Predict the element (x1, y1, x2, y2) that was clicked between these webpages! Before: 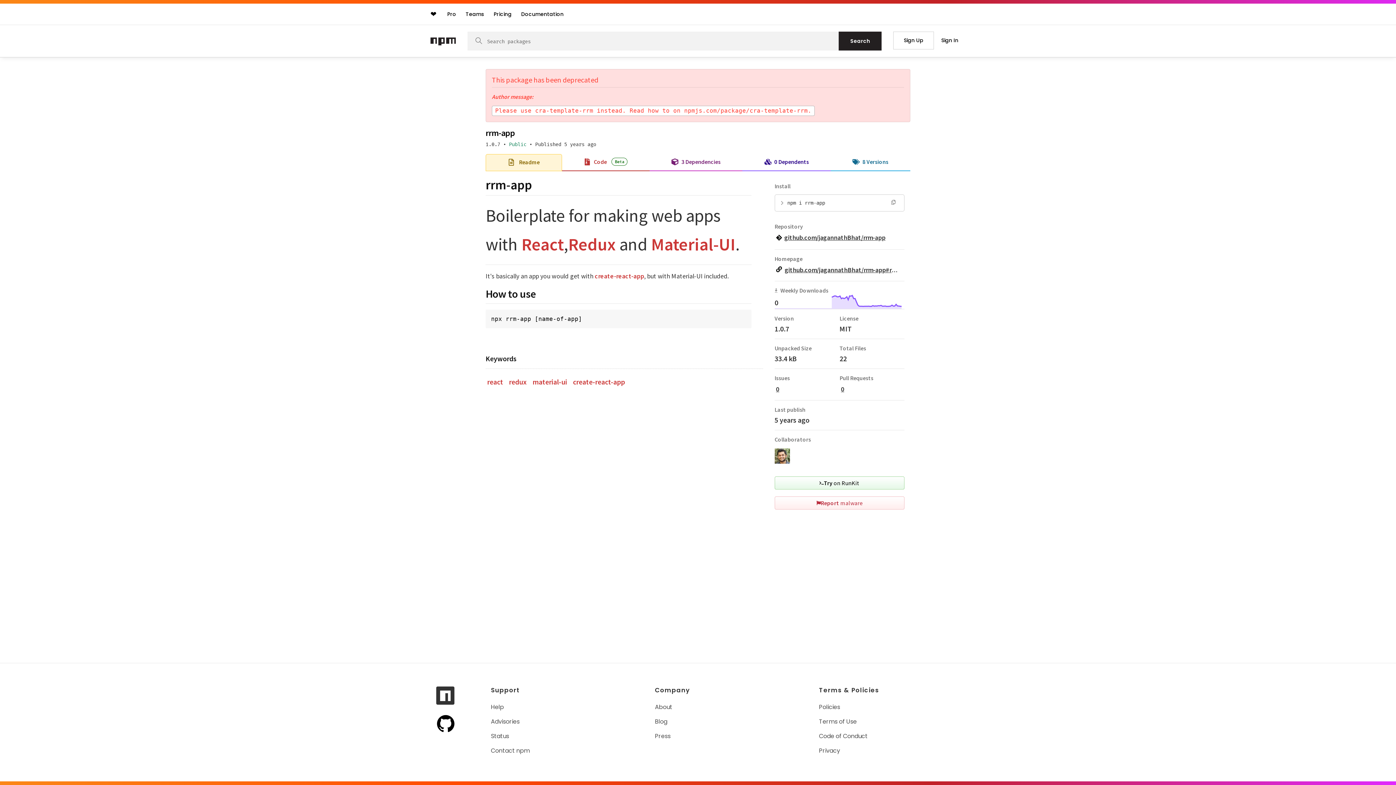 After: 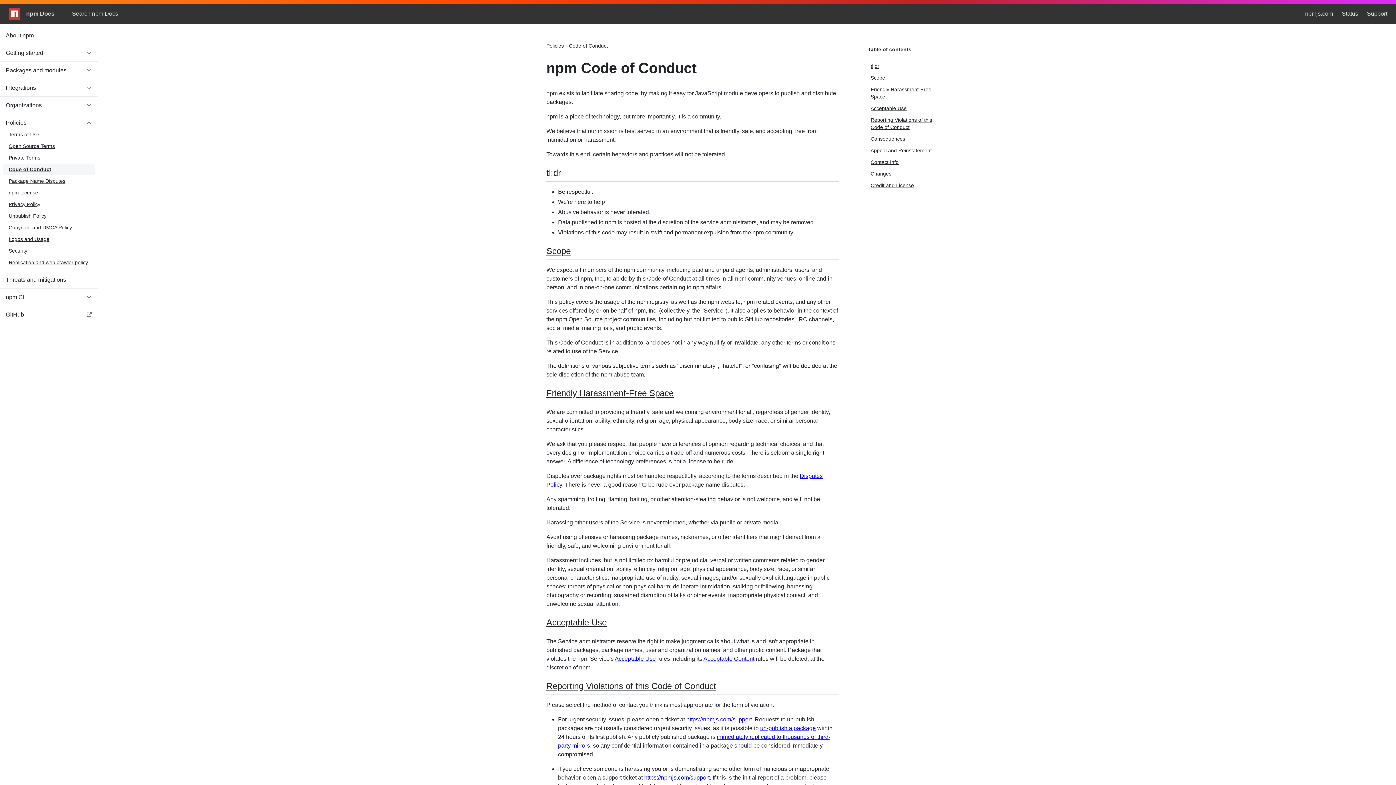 Action: label: Code of Conduct bbox: (819, 732, 869, 740)